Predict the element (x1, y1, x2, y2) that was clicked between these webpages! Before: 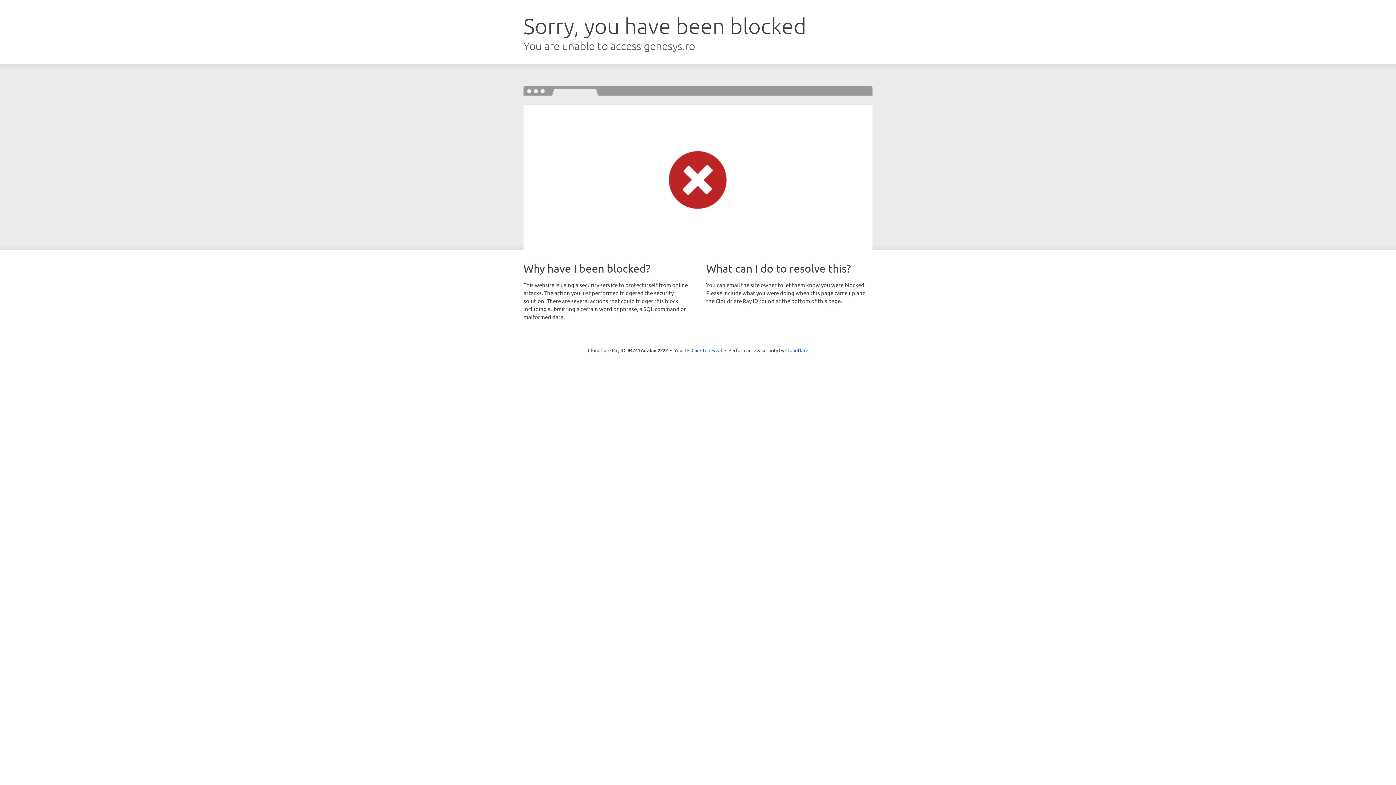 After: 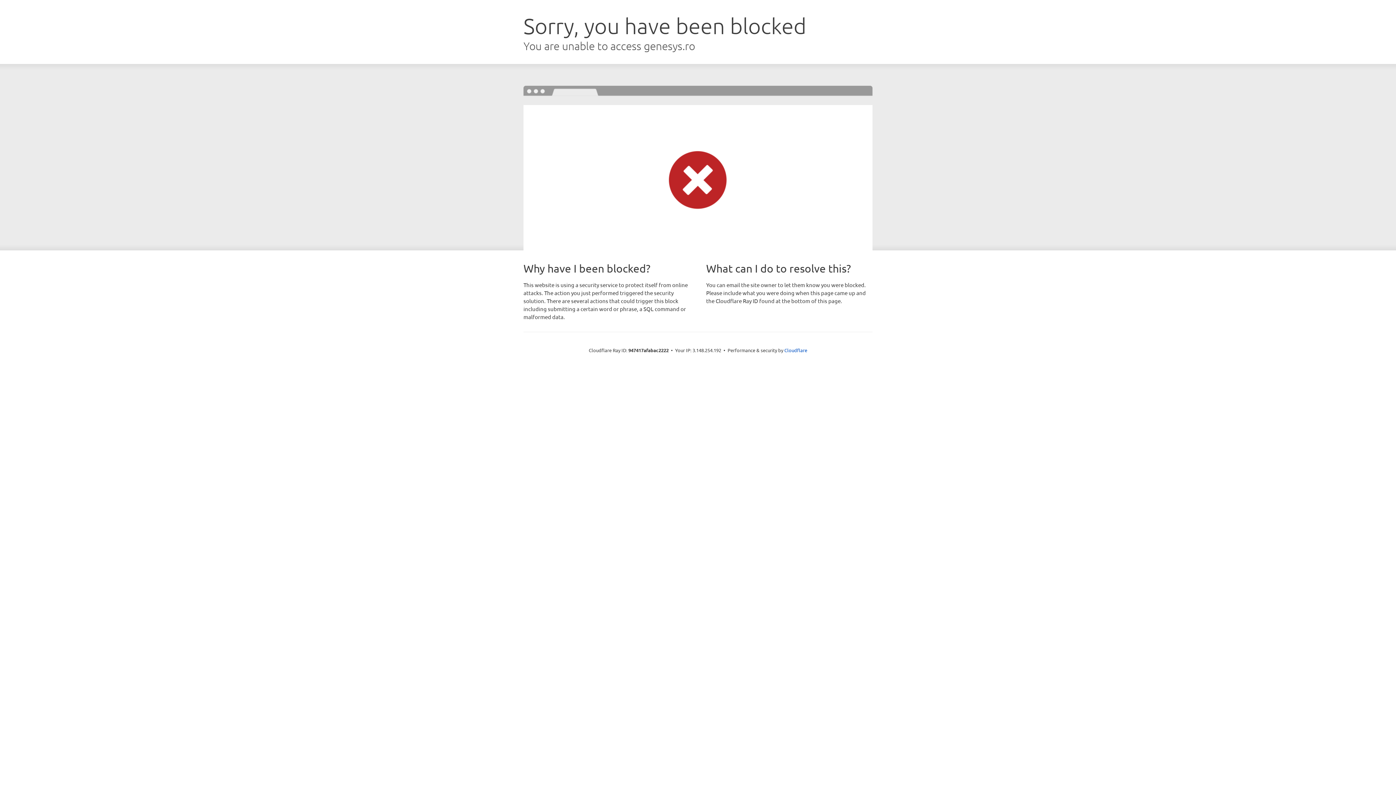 Action: bbox: (691, 346, 722, 353) label: Click to reveal